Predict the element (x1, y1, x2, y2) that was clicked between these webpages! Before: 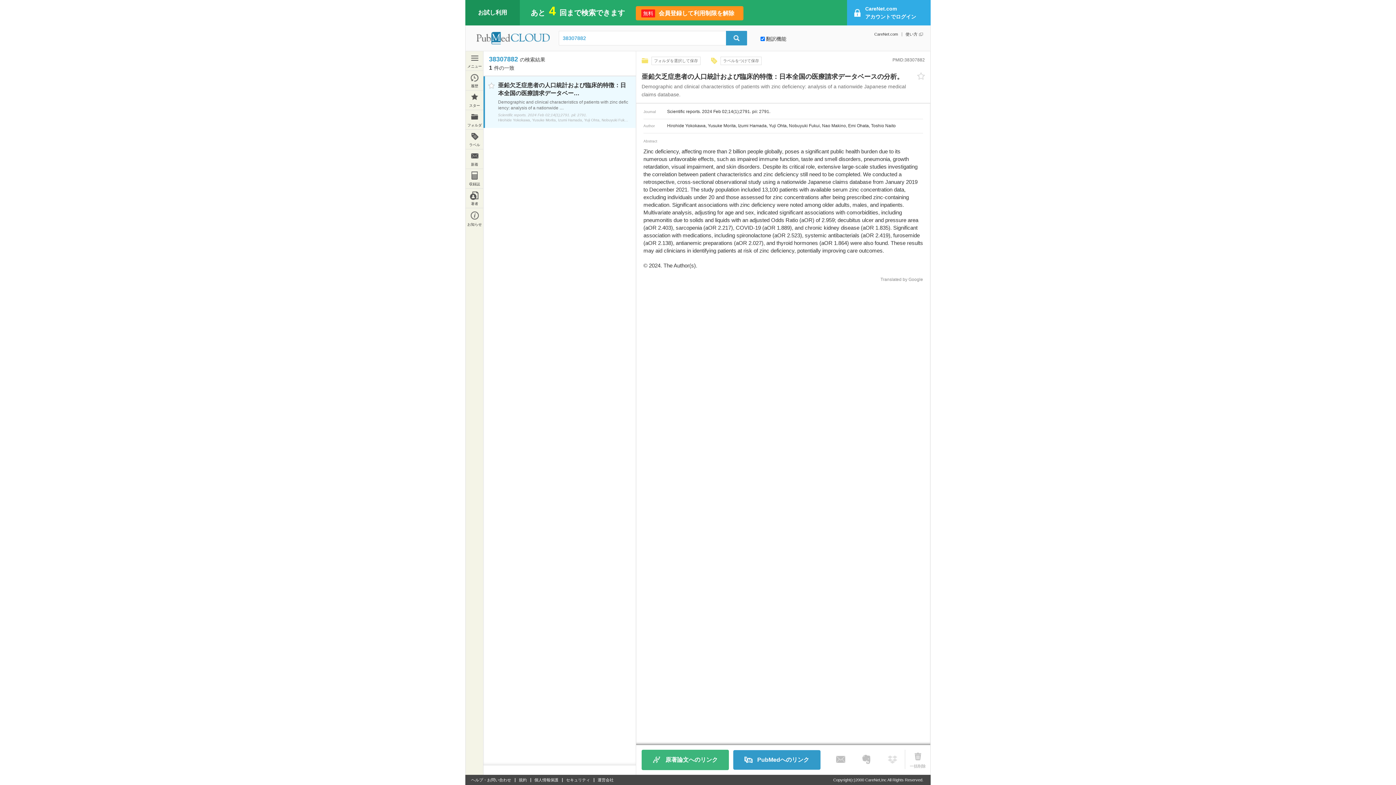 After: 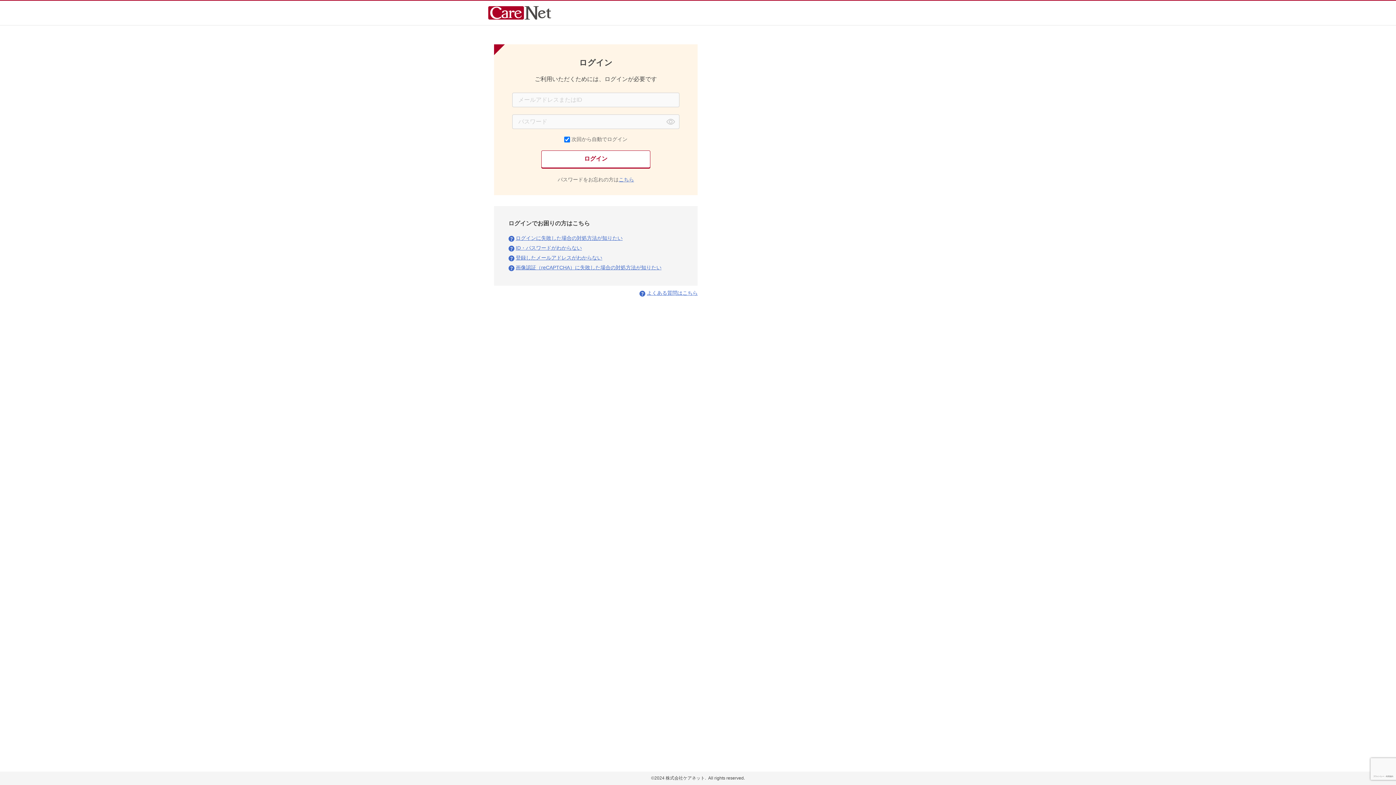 Action: bbox: (847, 0, 930, 25) label: CareNet.com
アカウントでログイン